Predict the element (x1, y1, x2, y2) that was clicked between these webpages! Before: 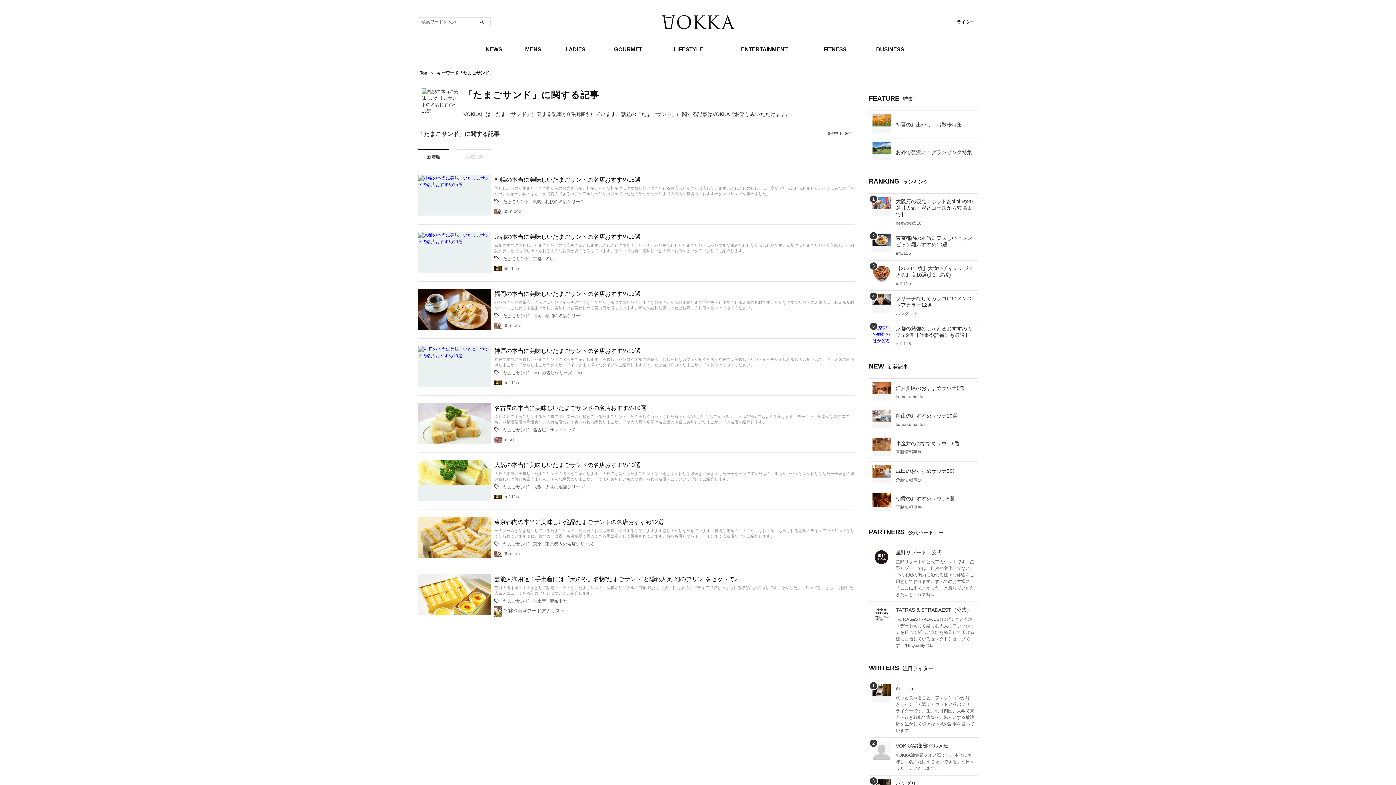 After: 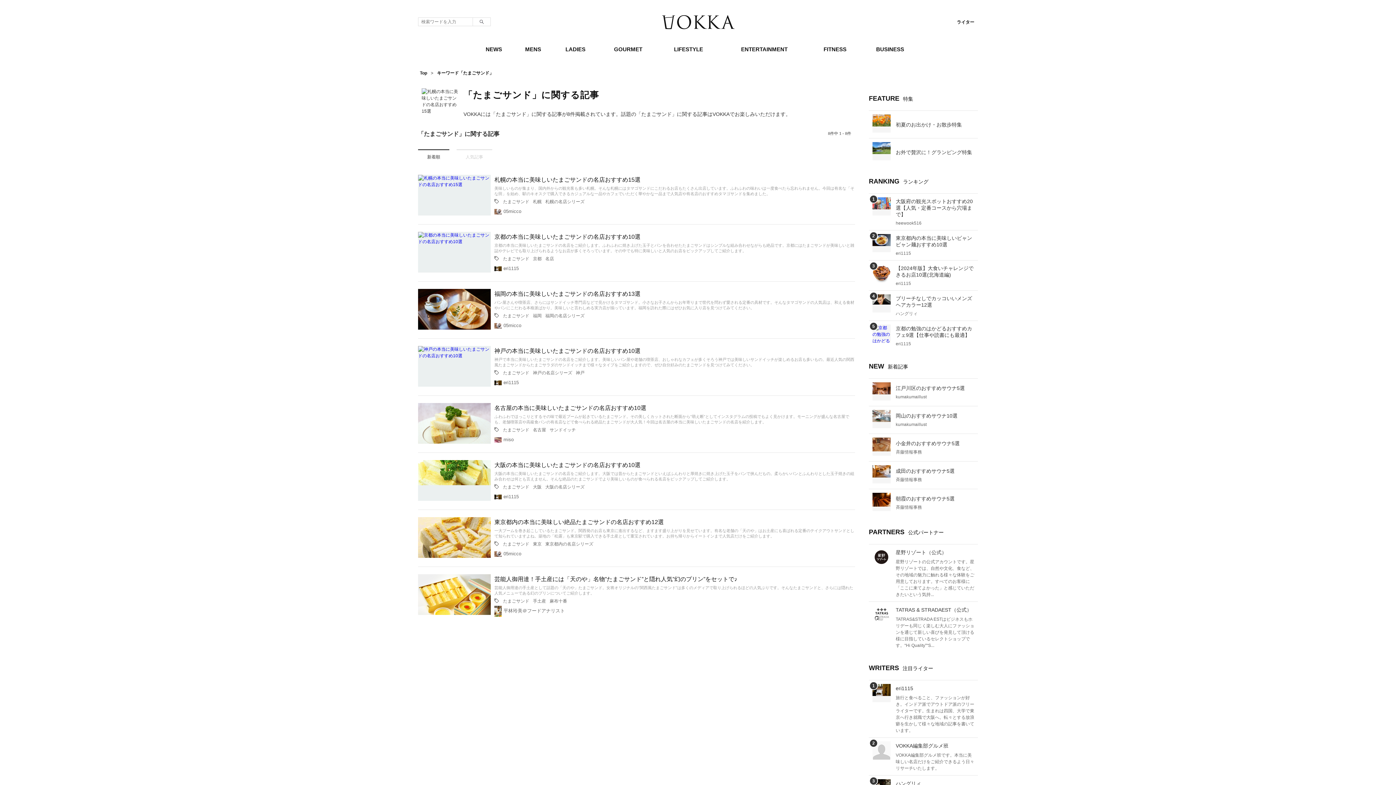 Action: bbox: (437, 70, 493, 75) label: キーワード「たまごサンド」